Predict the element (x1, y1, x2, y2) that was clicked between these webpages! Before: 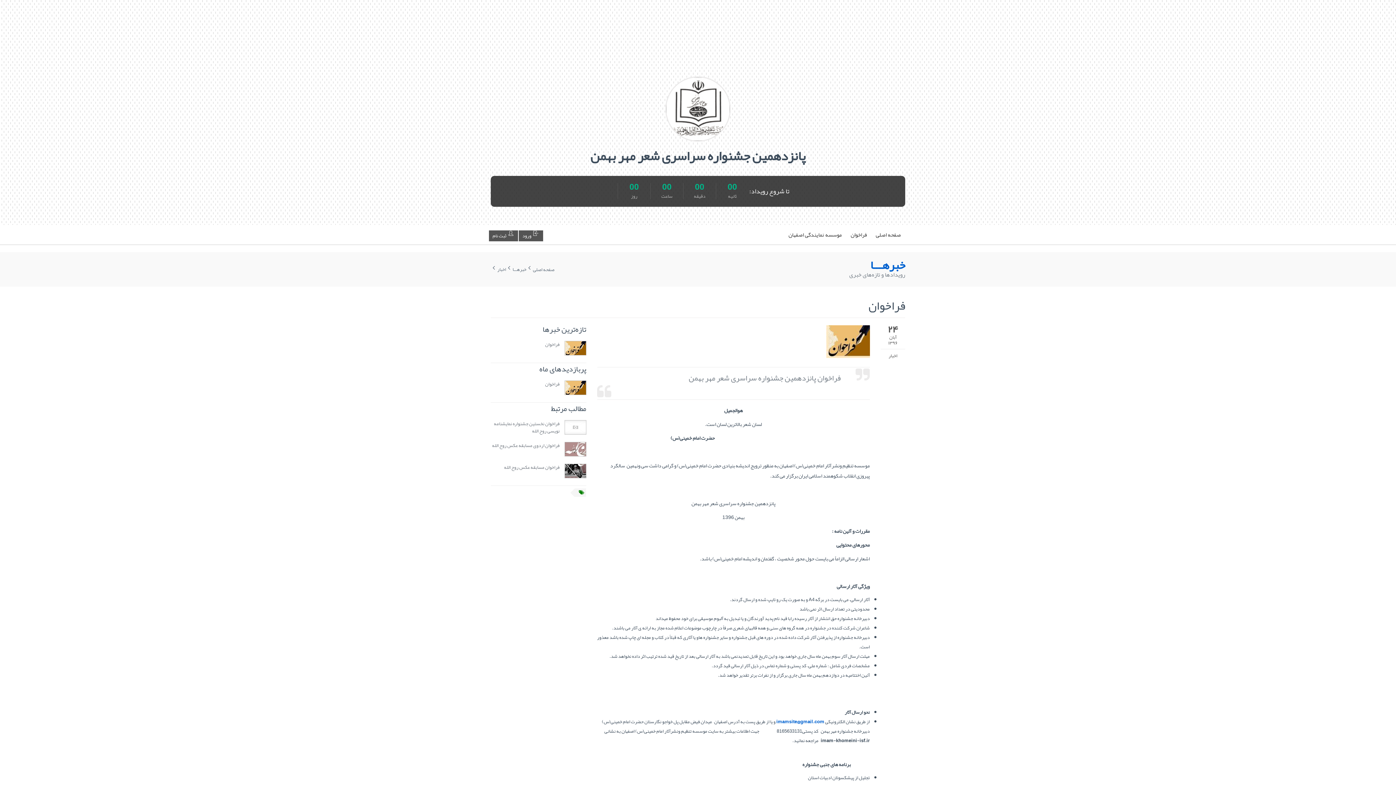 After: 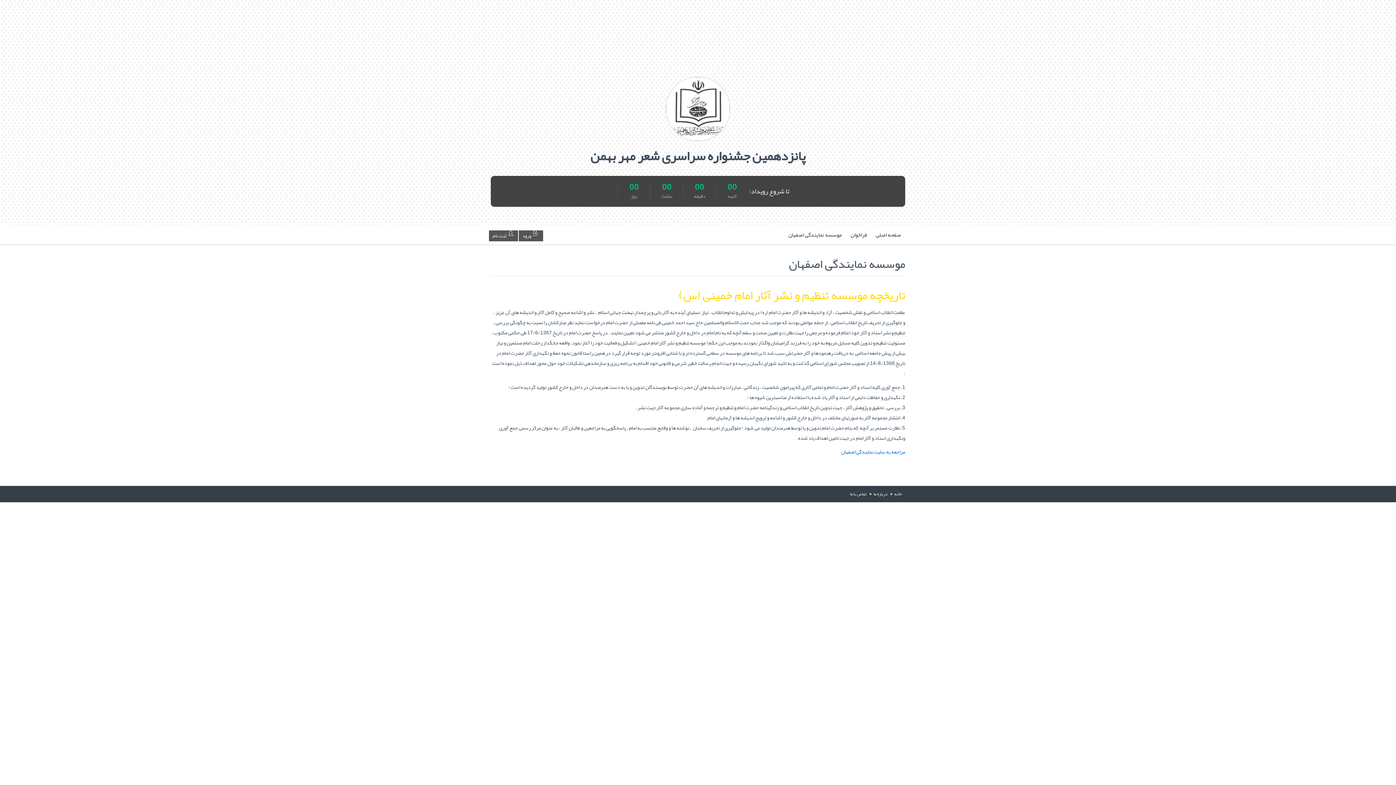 Action: bbox: (784, 225, 846, 244) label: موسسه نمایندگی اصفهان